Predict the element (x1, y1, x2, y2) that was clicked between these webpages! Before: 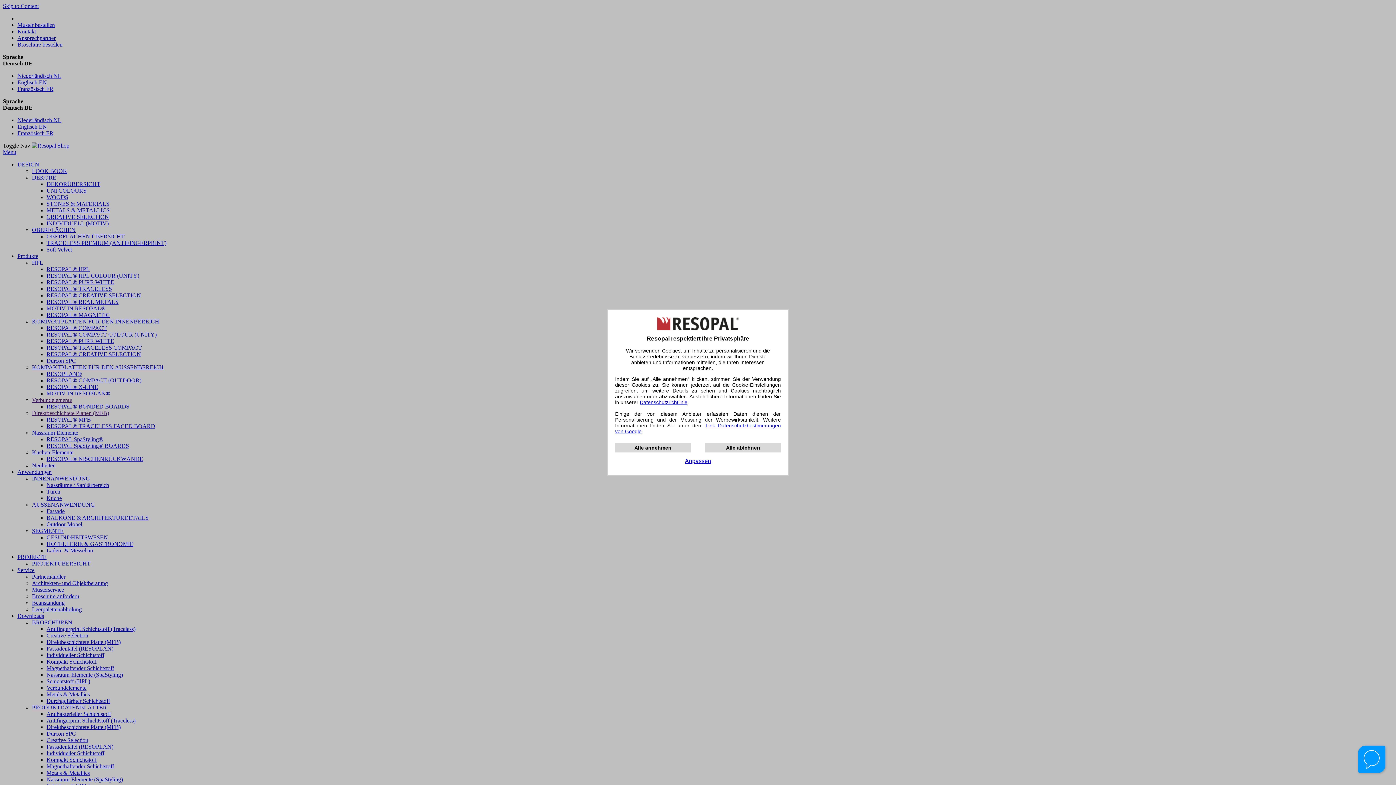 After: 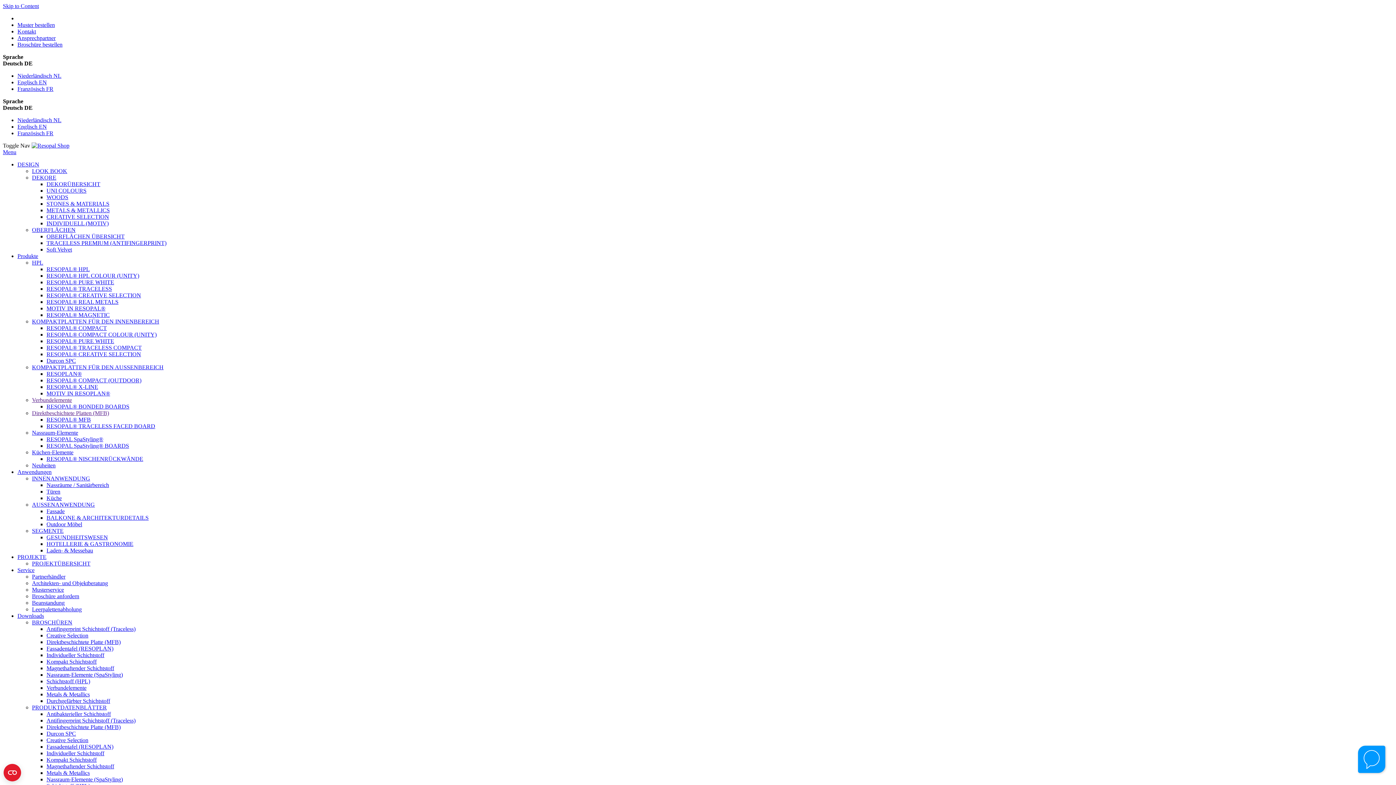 Action: label: Alle annehmen bbox: (615, 443, 690, 452)